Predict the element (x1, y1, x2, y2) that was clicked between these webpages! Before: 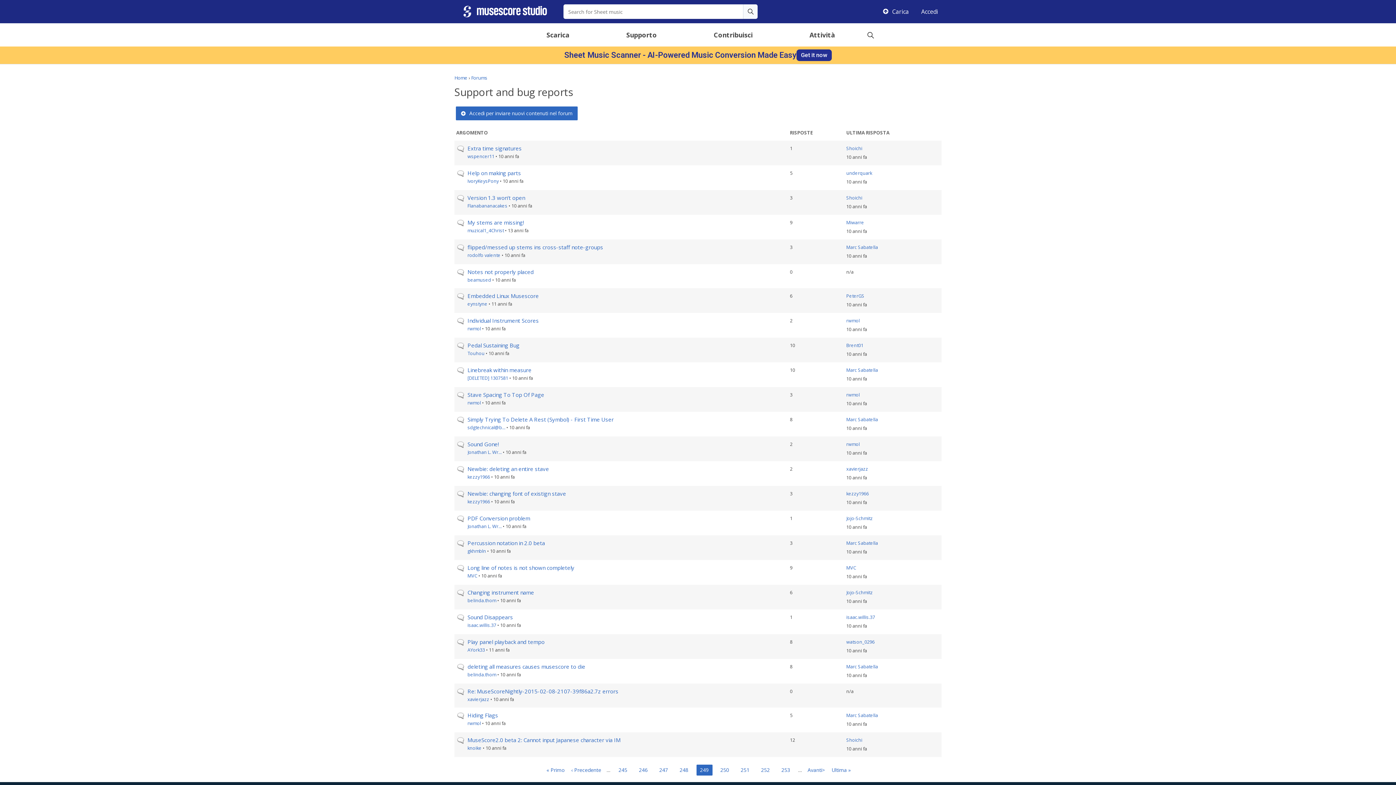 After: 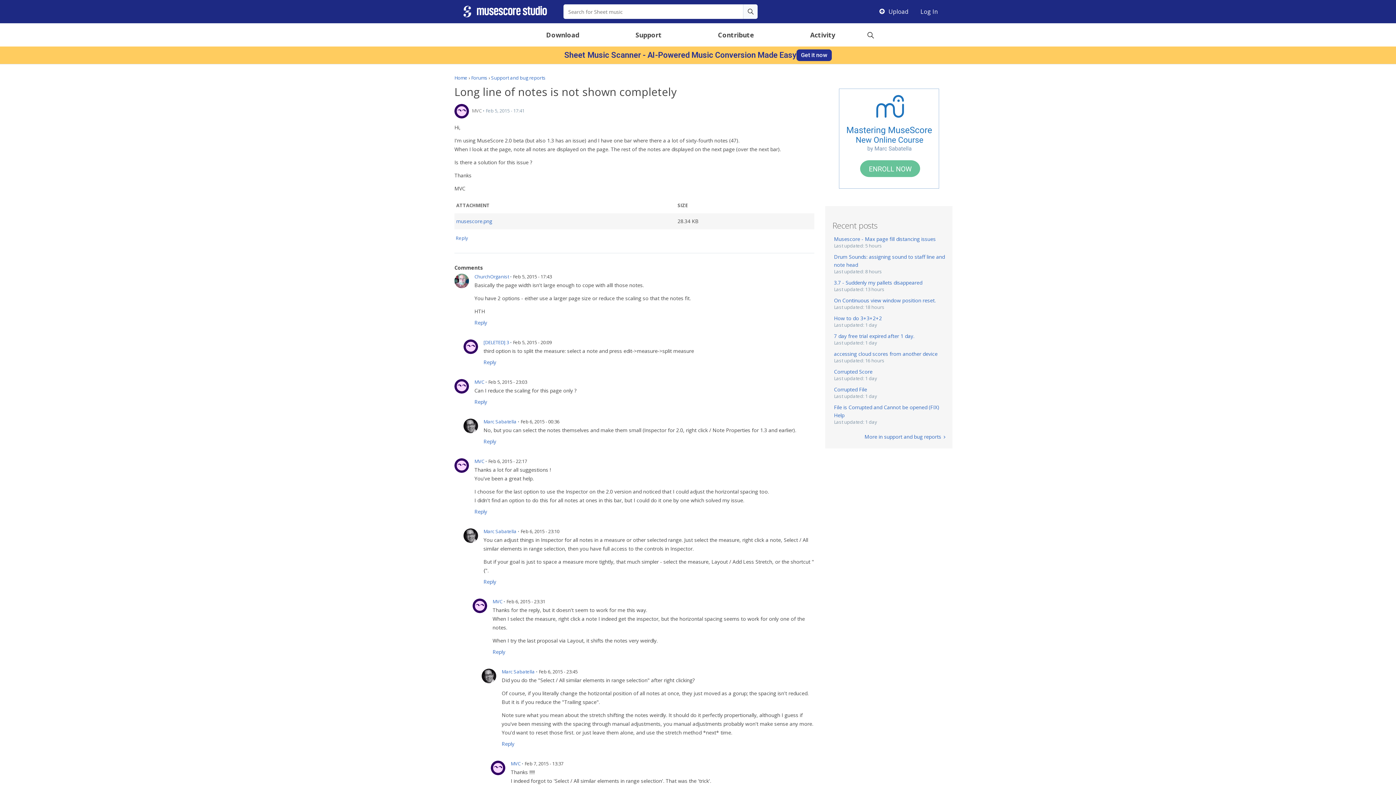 Action: label: Long line of notes is not shown completely bbox: (467, 564, 574, 571)